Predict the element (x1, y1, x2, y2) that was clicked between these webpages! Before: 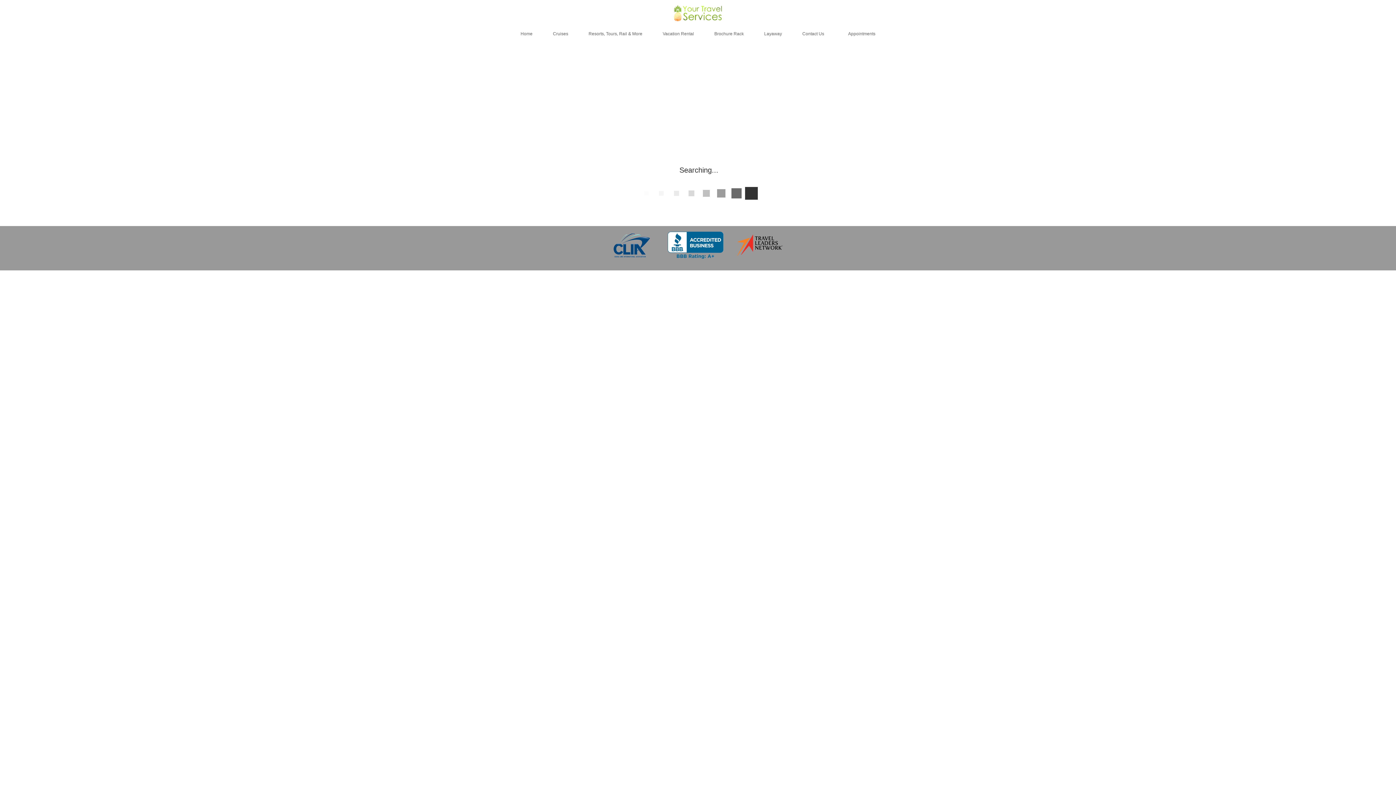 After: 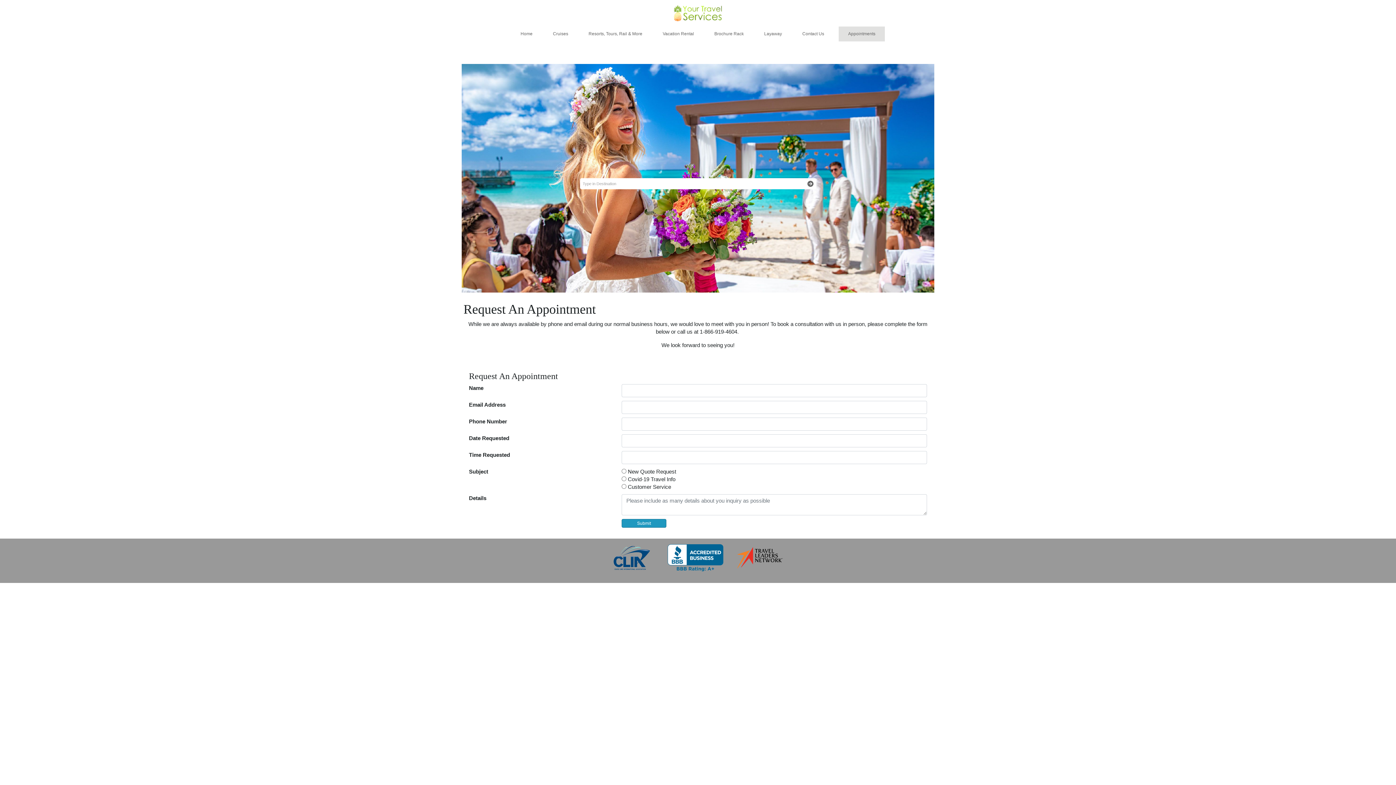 Action: label: Appointments bbox: (838, 26, 885, 41)